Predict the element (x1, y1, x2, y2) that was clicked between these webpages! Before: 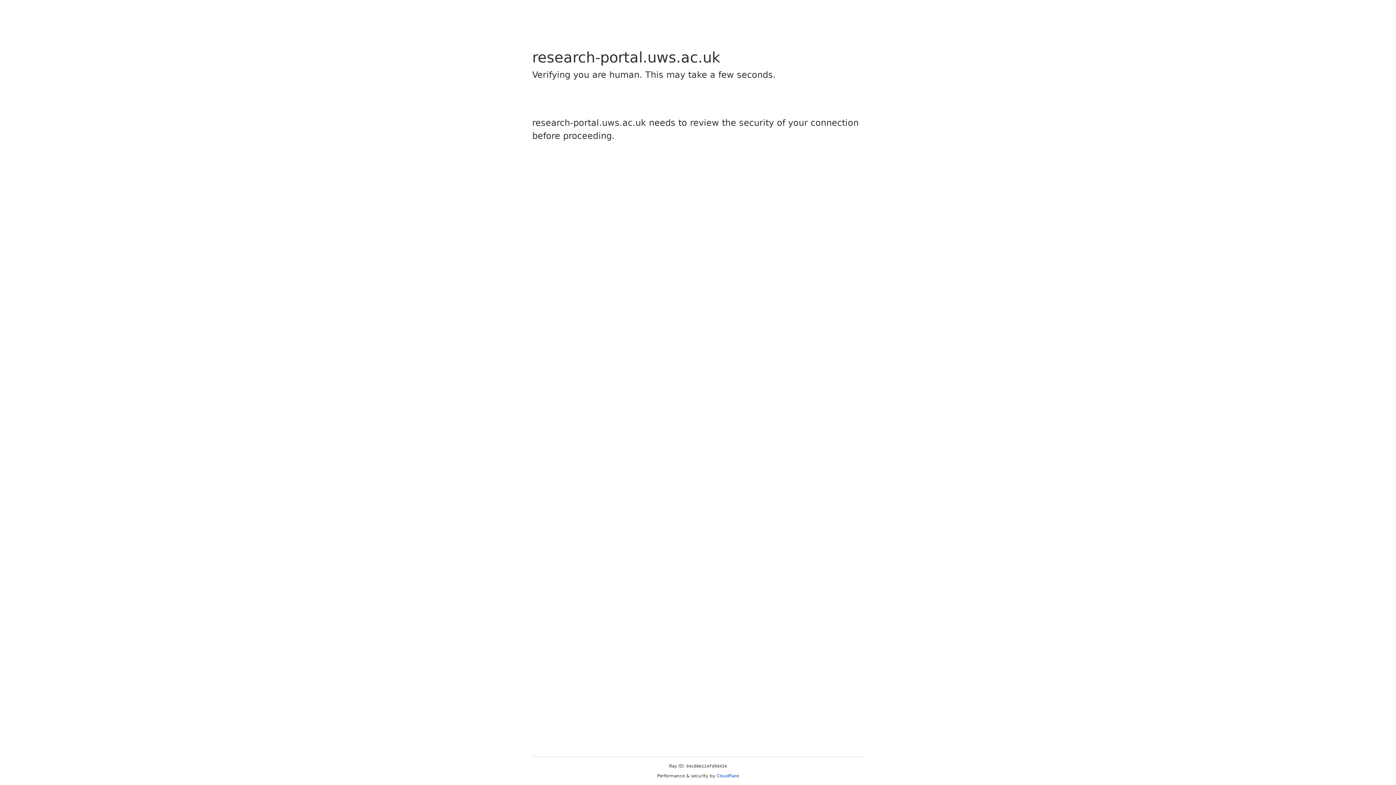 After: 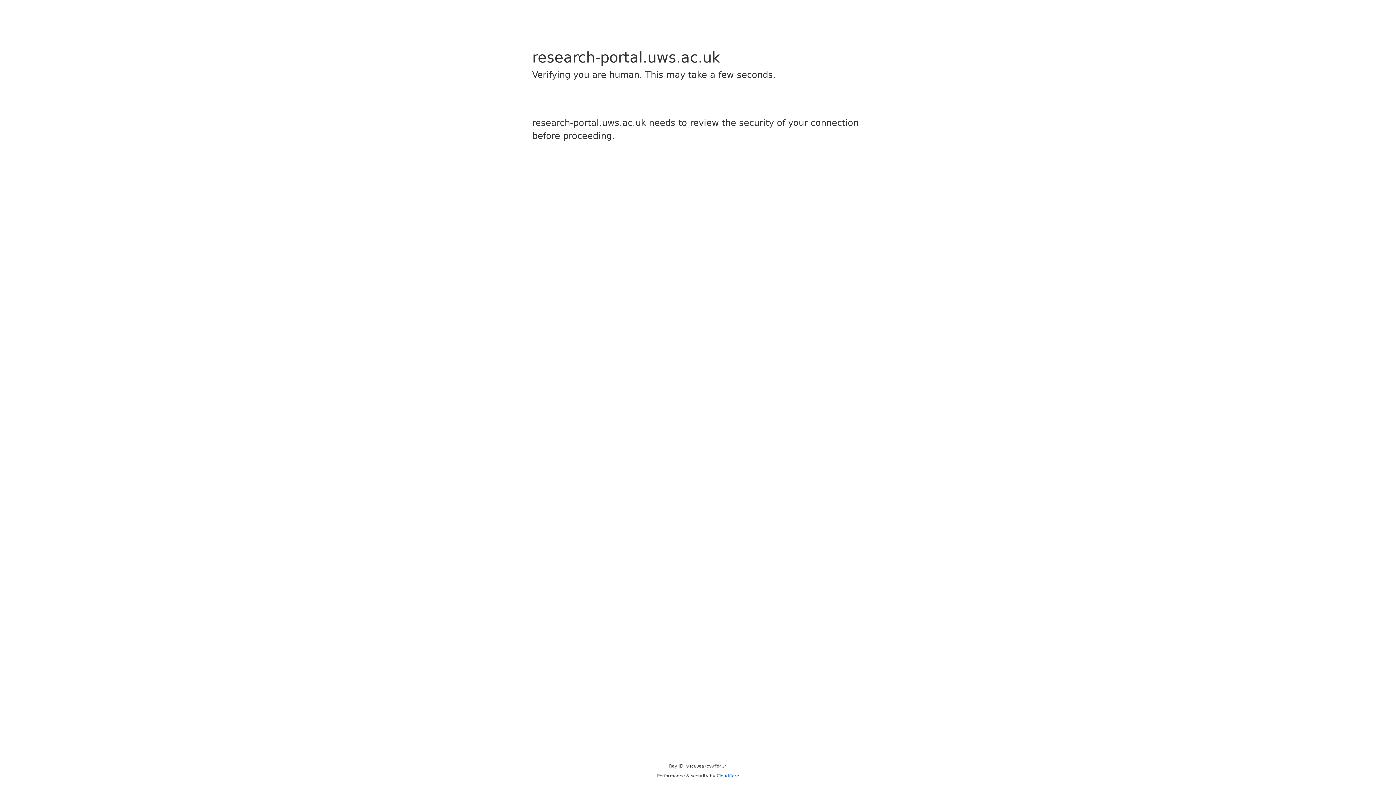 Action: label: Cloudflare bbox: (716, 773, 739, 778)